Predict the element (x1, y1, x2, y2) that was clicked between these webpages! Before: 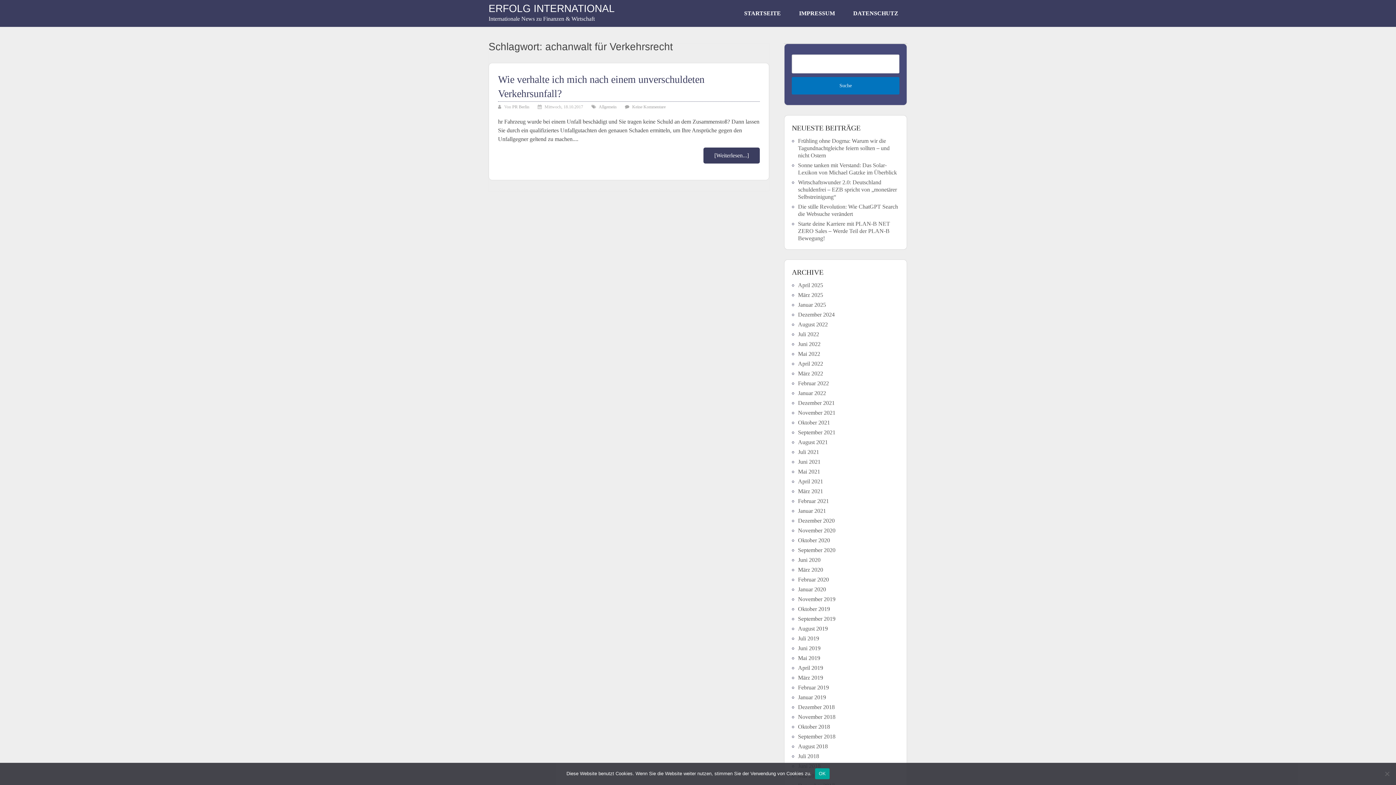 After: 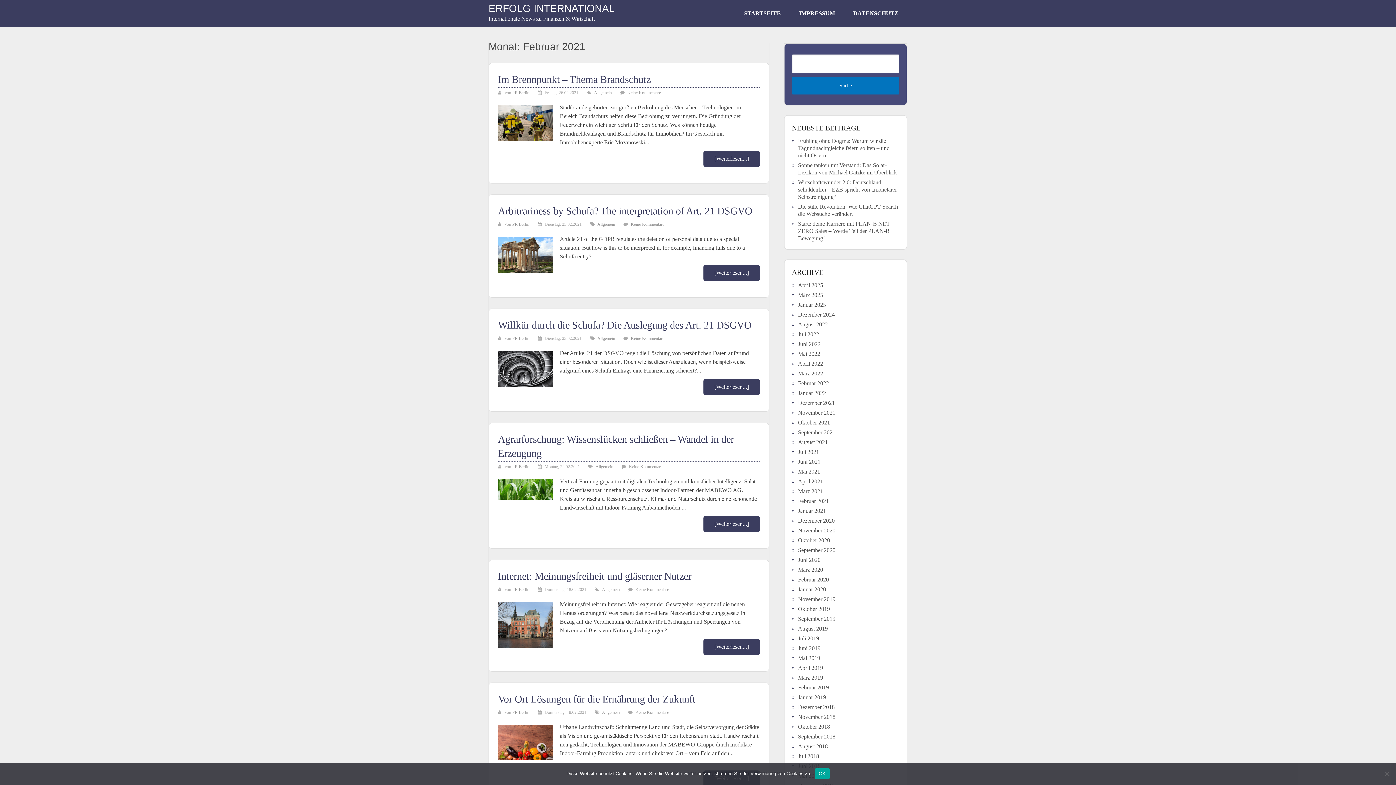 Action: label: Februar 2021 bbox: (798, 498, 829, 504)